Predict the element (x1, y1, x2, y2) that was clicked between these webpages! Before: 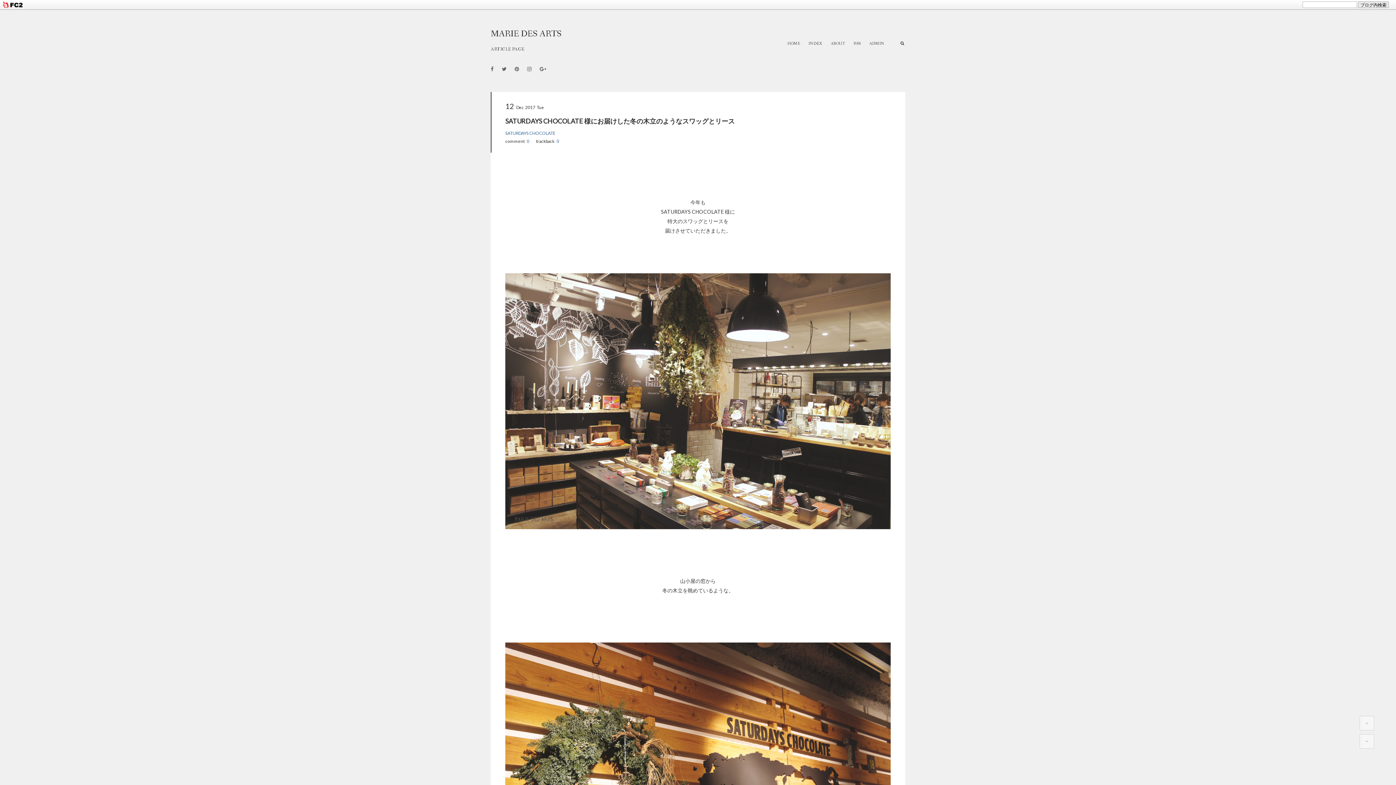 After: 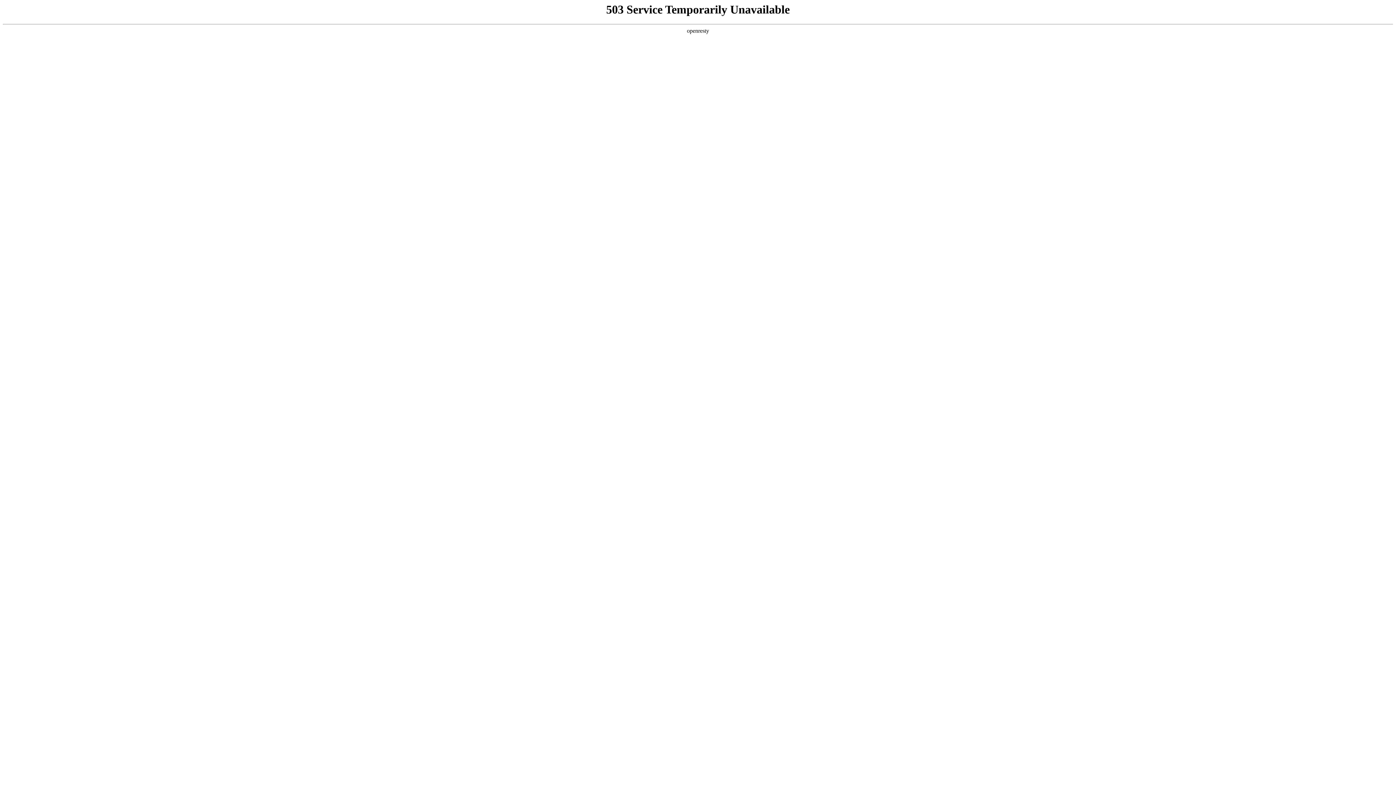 Action: bbox: (869, 40, 884, 46) label: ADMIN